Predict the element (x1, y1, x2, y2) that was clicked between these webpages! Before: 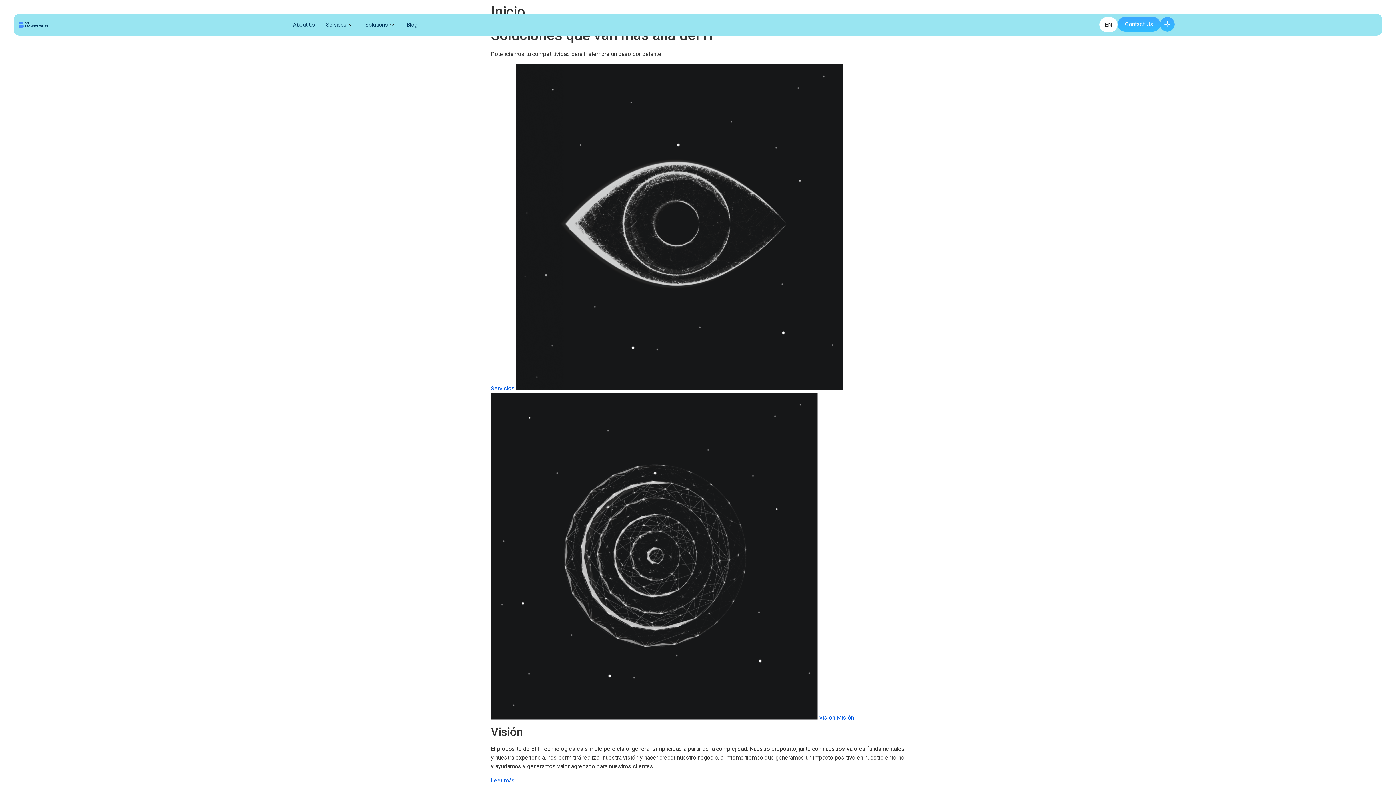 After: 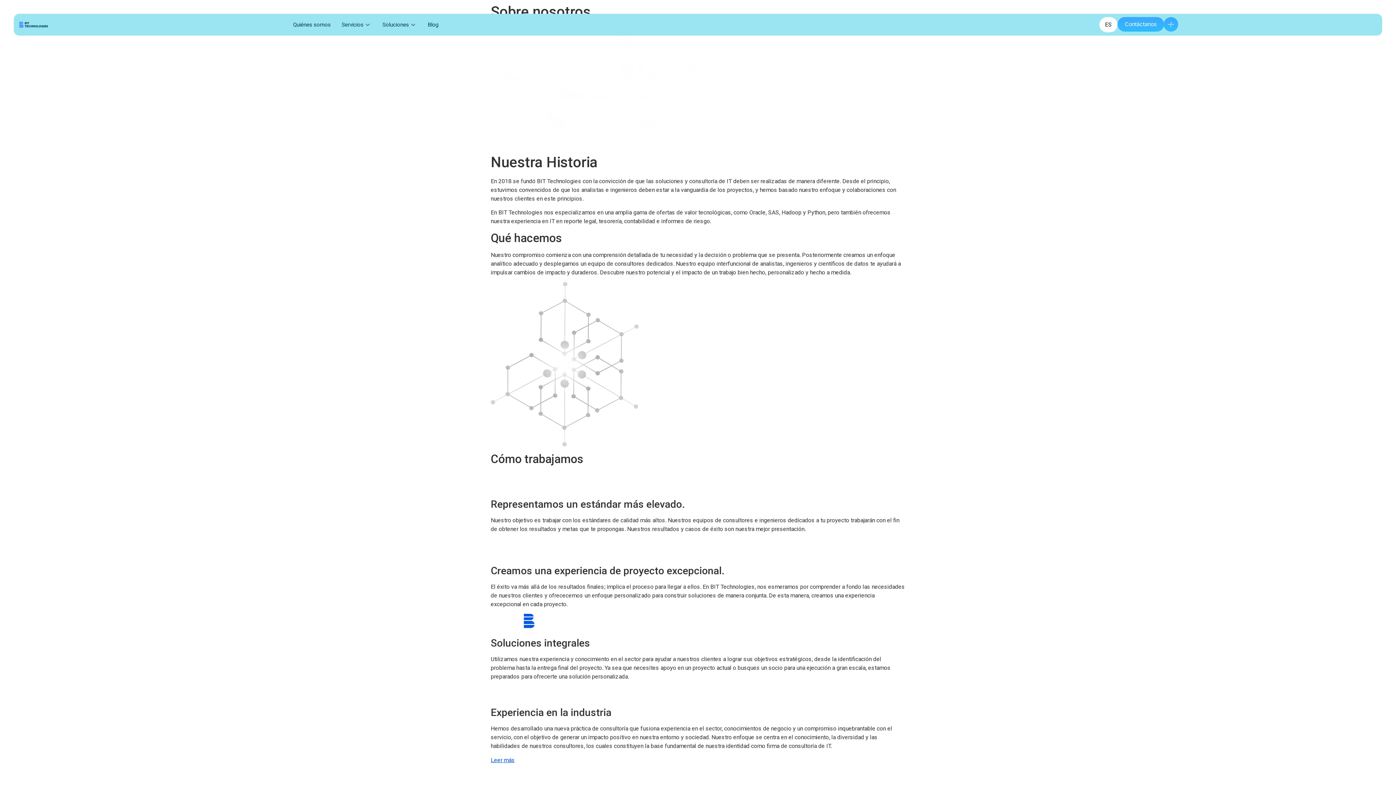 Action: bbox: (490, 777, 514, 784) label: Leer más